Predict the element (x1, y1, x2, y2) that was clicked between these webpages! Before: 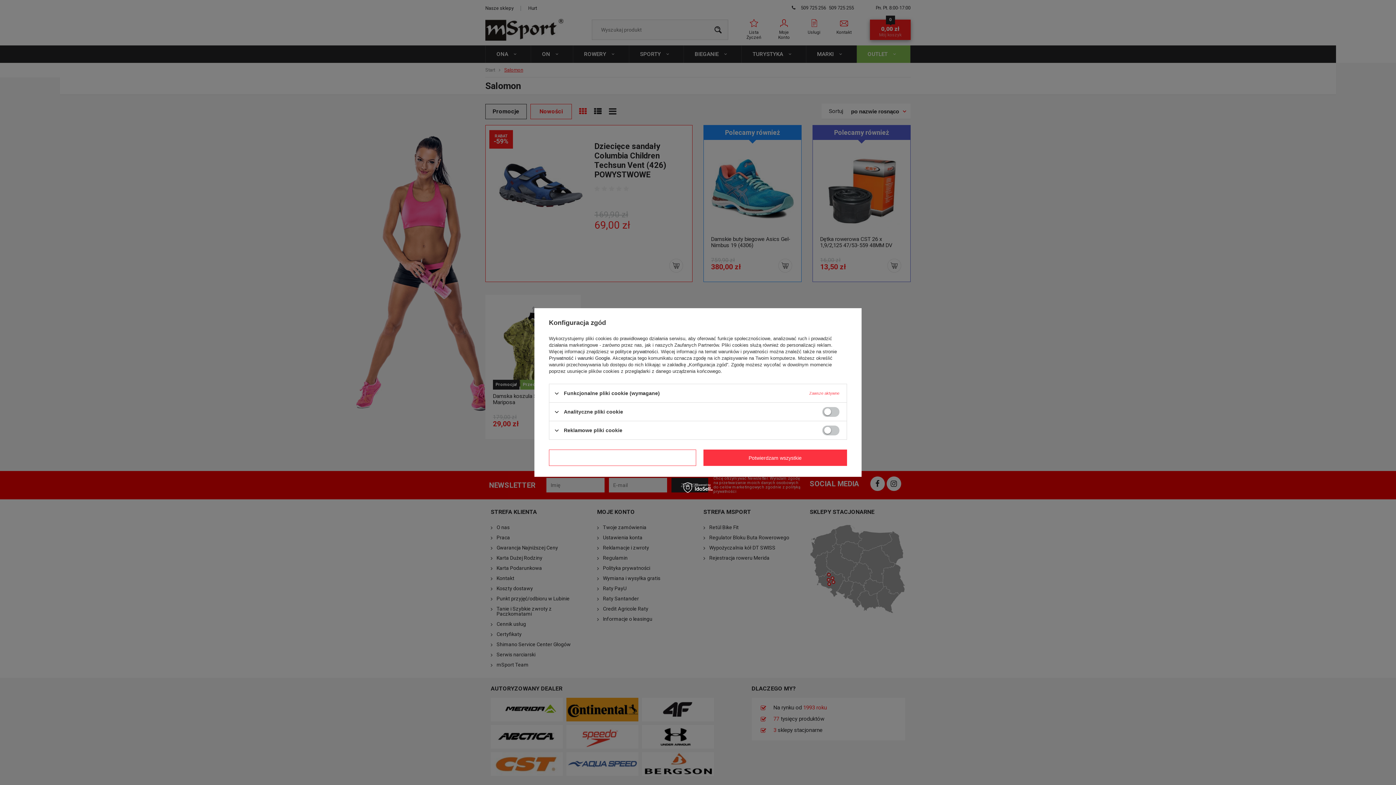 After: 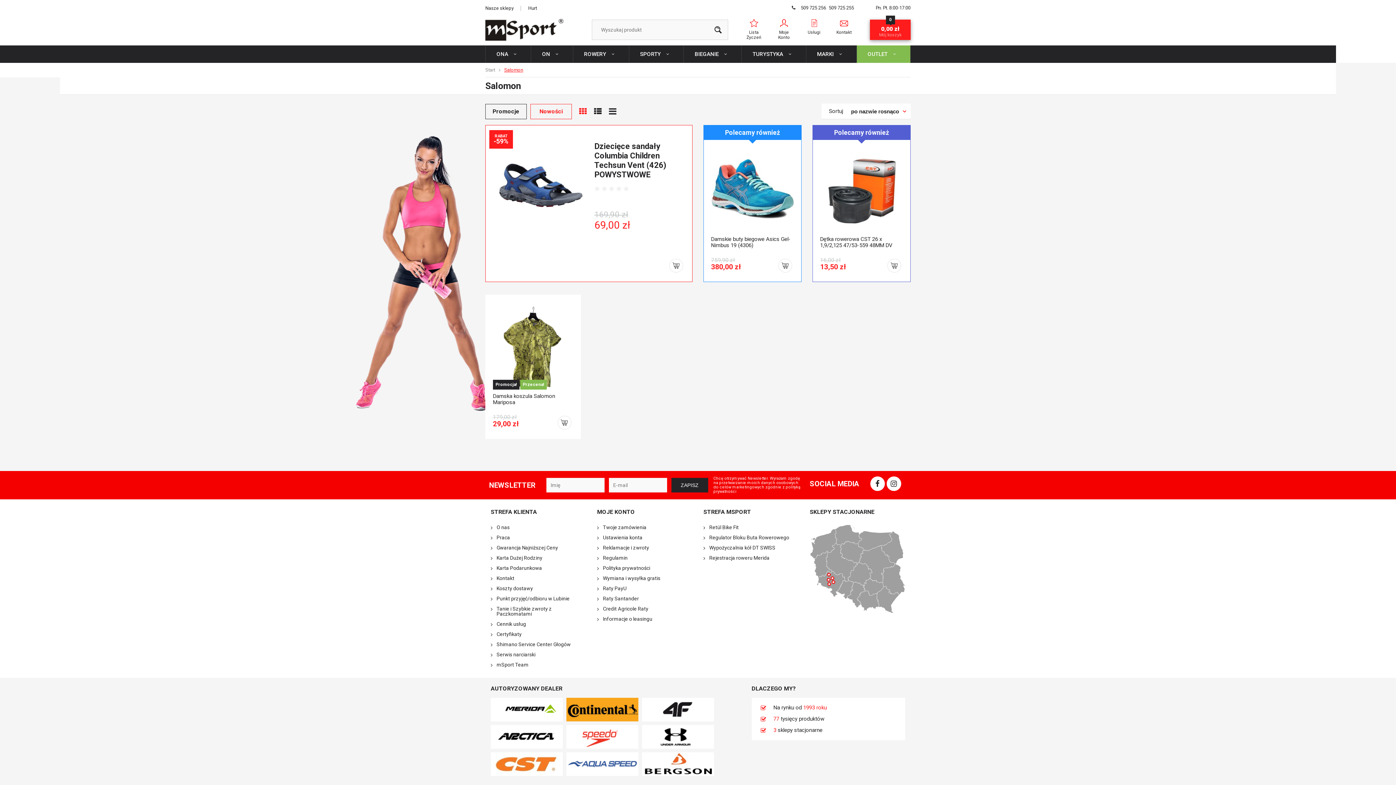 Action: label: Potwierdzam wszystkie bbox: (703, 449, 847, 466)